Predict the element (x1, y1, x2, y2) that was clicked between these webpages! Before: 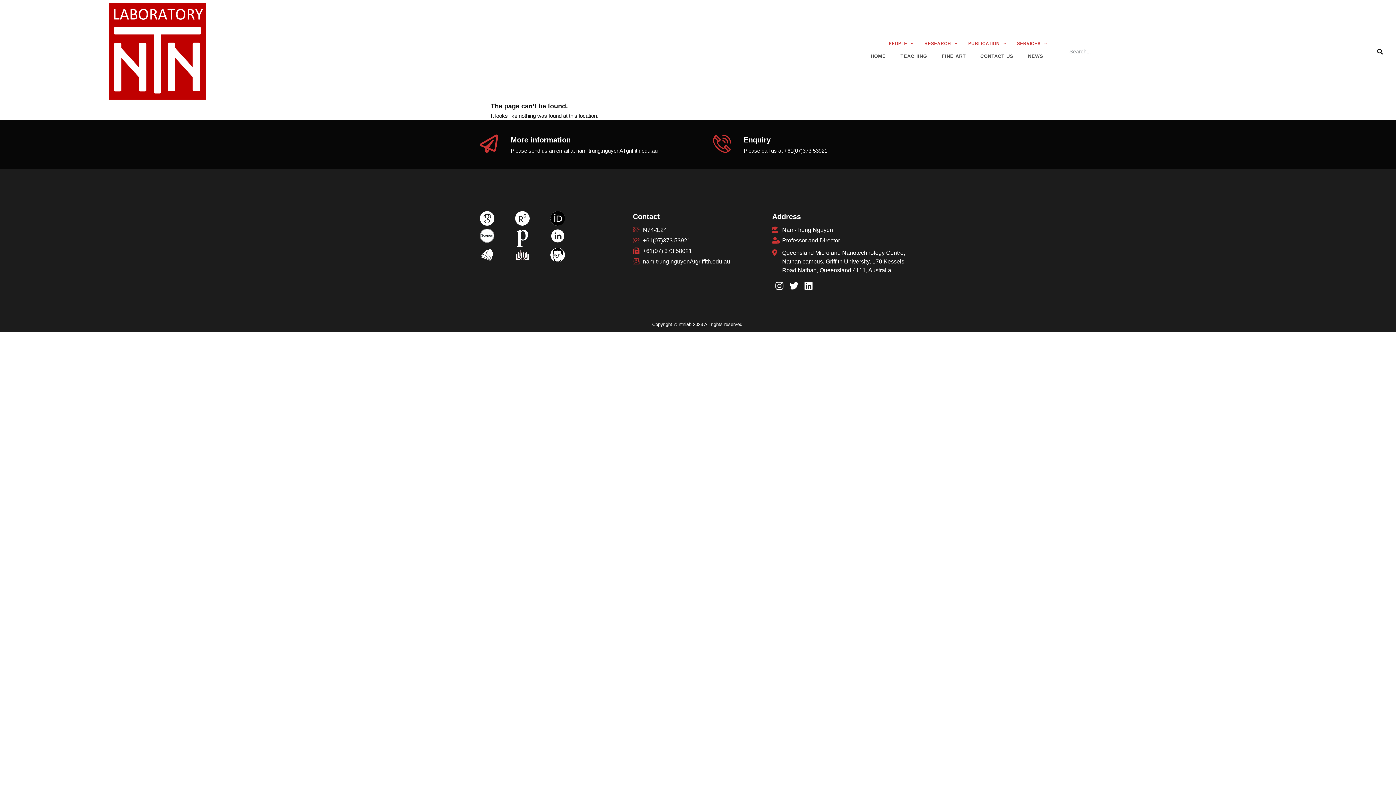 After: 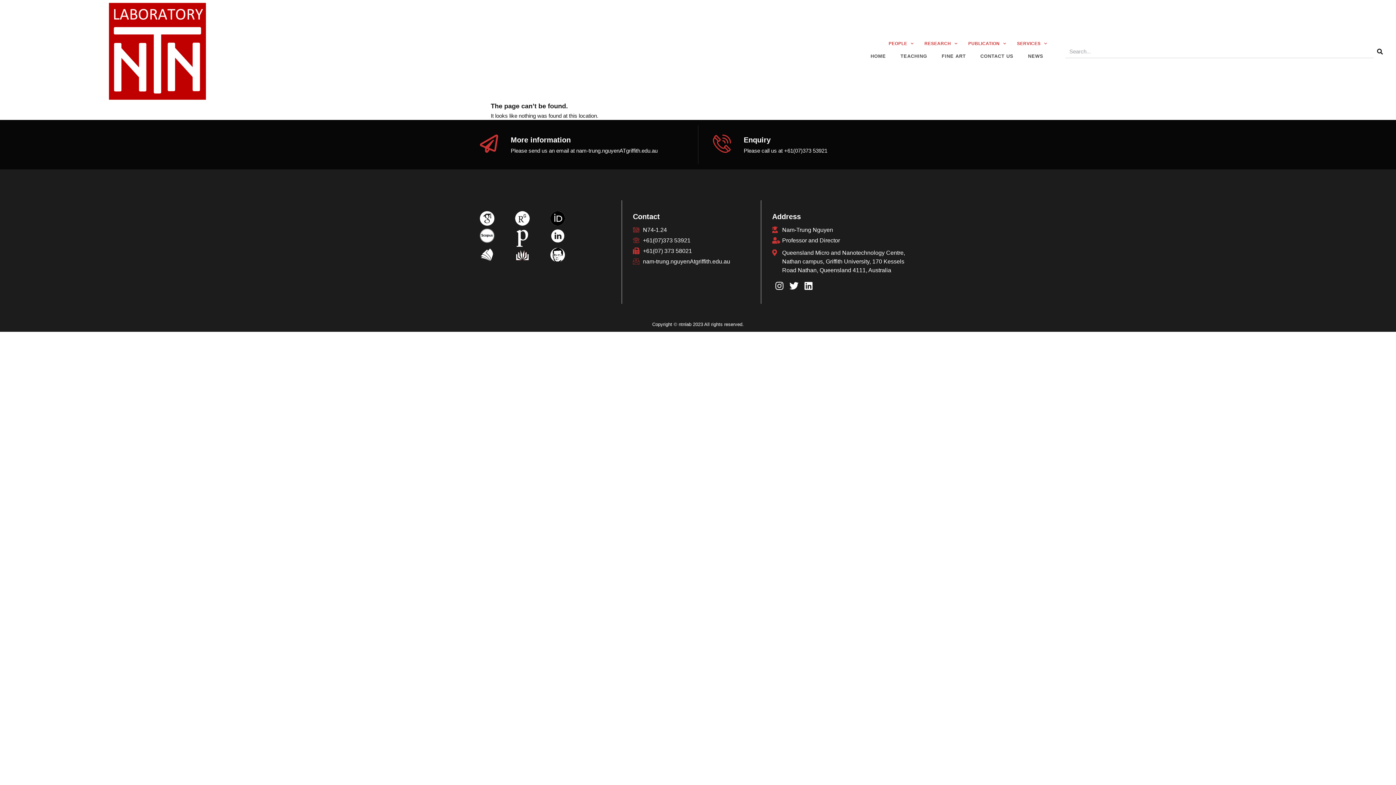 Action: label: Please send us an email at nam-trung.nguyenATgriffith.edu.au bbox: (510, 147, 657, 153)